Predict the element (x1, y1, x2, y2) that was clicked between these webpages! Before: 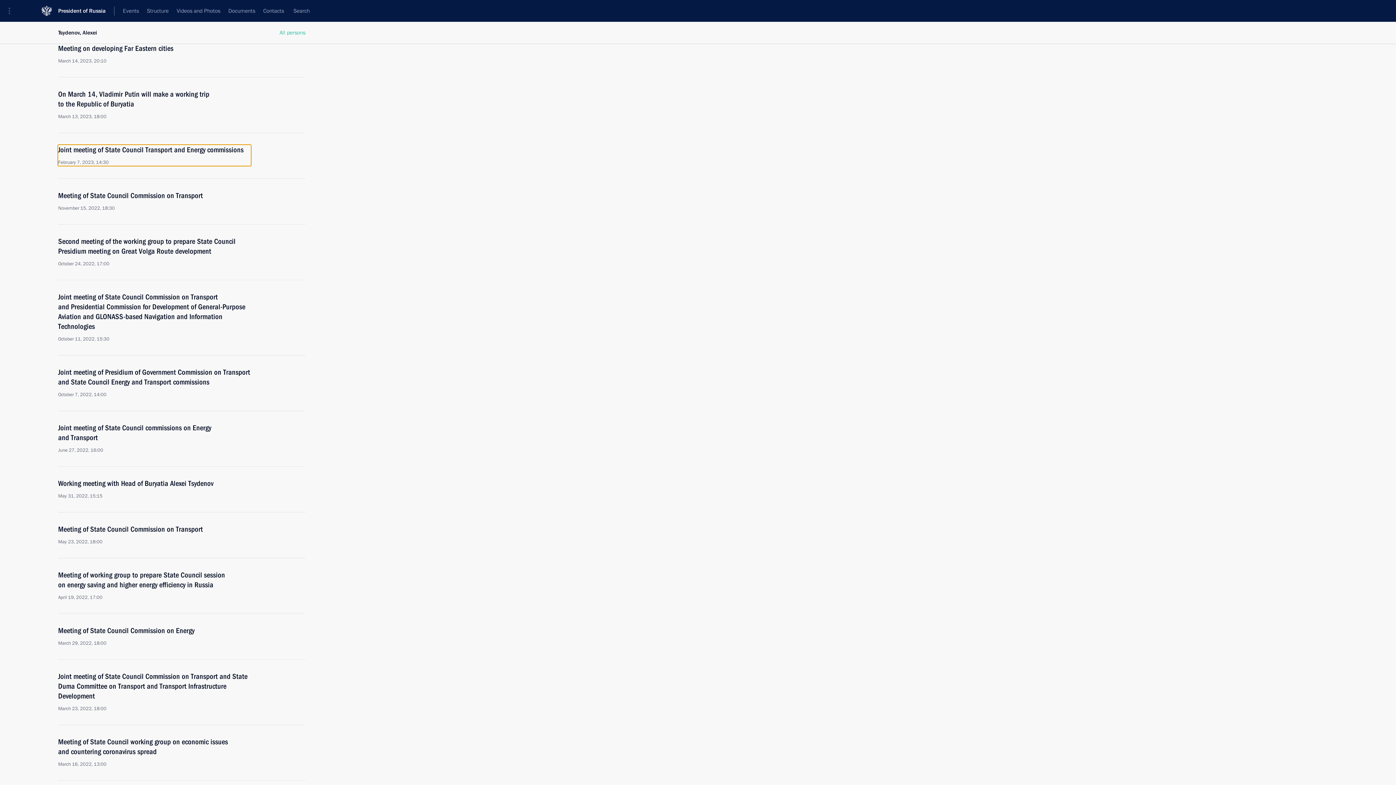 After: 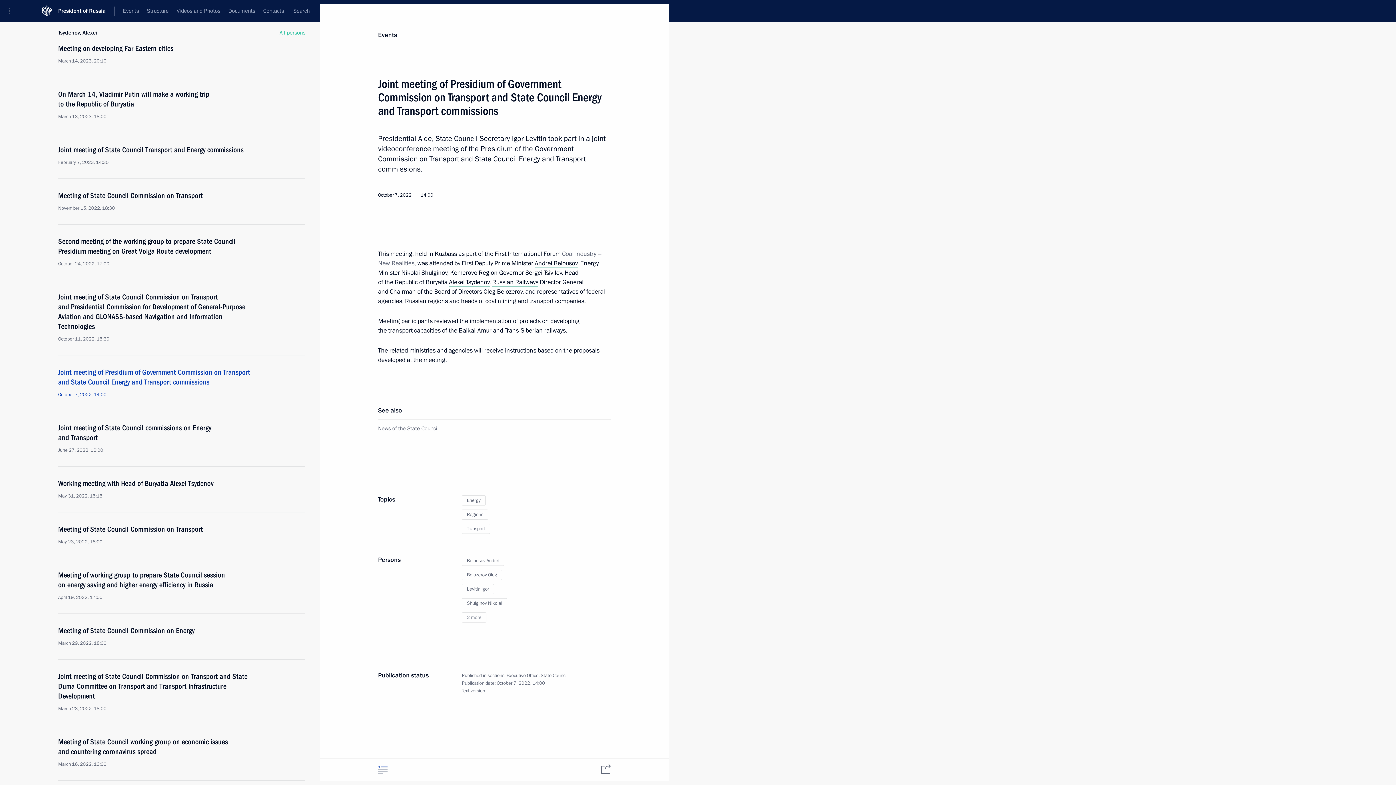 Action: label: Joint meeting of Presidium of Government Commission on Transport and State Council Energy and Transport commissions
October 7, 2022, 14:00 bbox: (58, 367, 250, 398)